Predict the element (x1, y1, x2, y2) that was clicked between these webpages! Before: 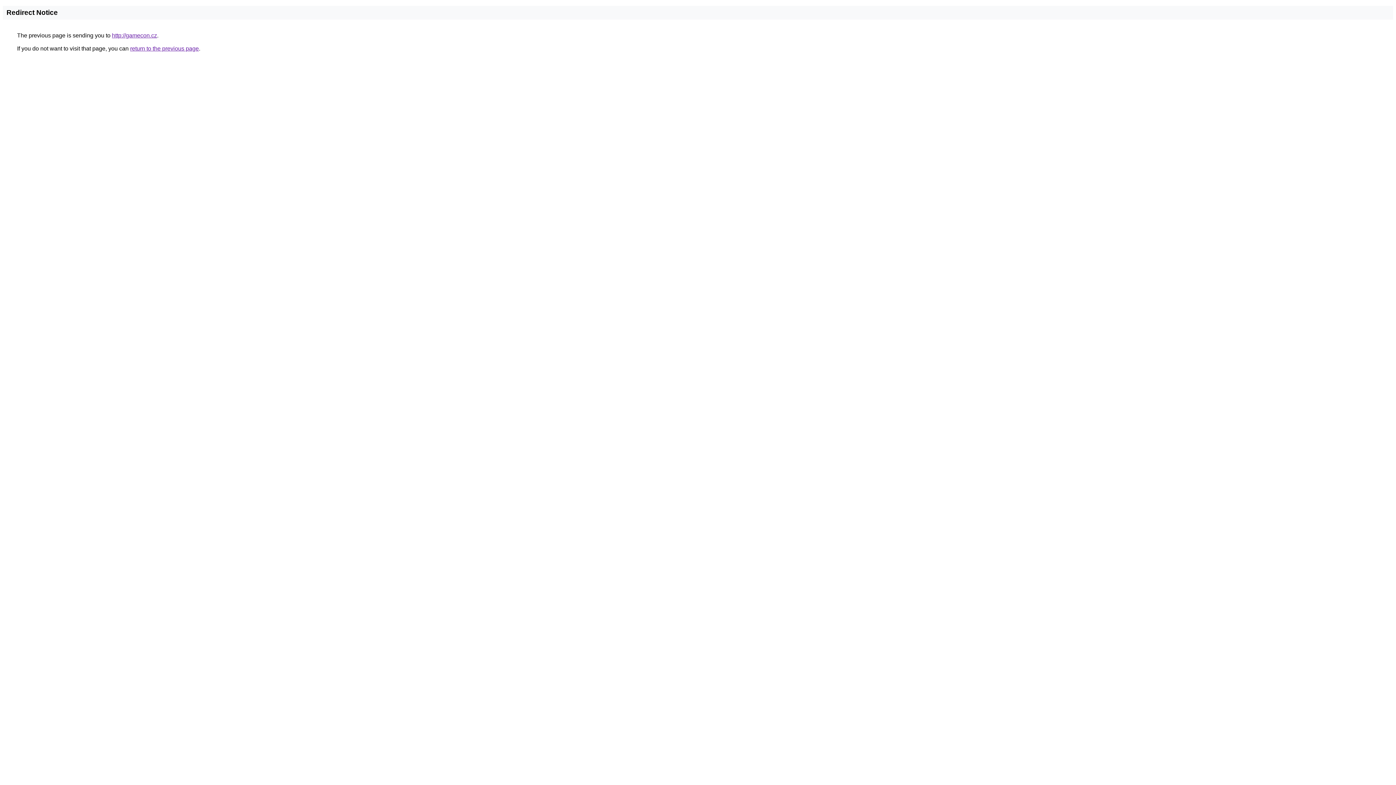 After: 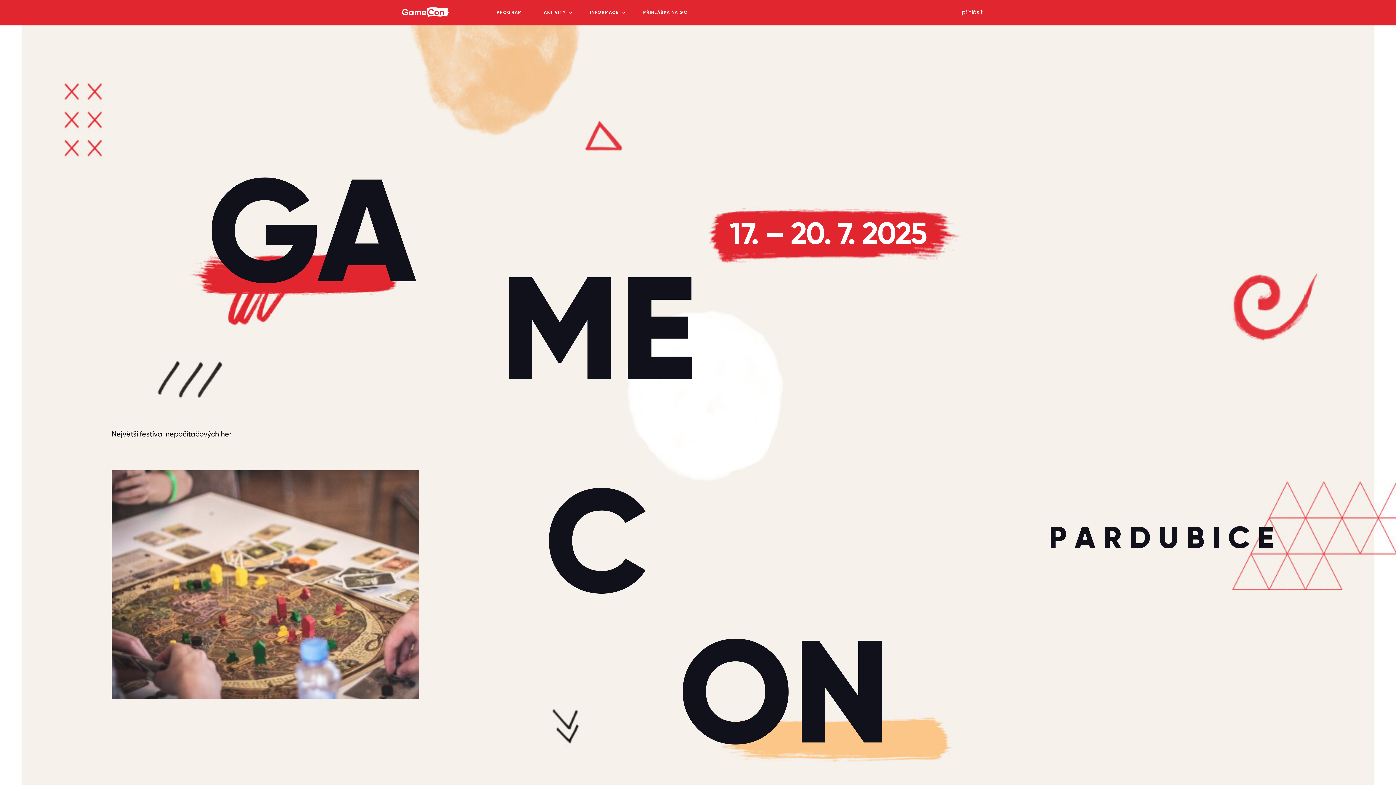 Action: label: http://gamecon.cz bbox: (112, 32, 157, 38)